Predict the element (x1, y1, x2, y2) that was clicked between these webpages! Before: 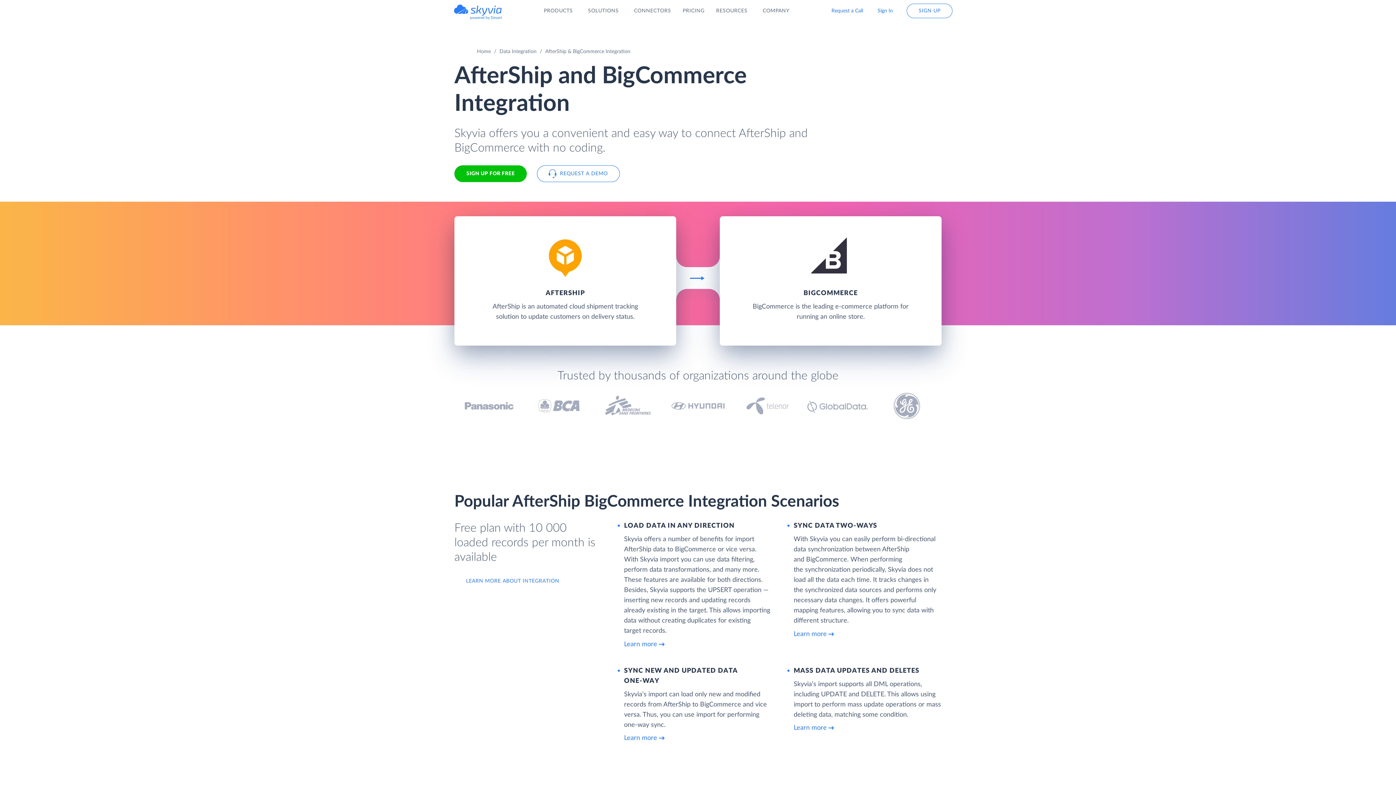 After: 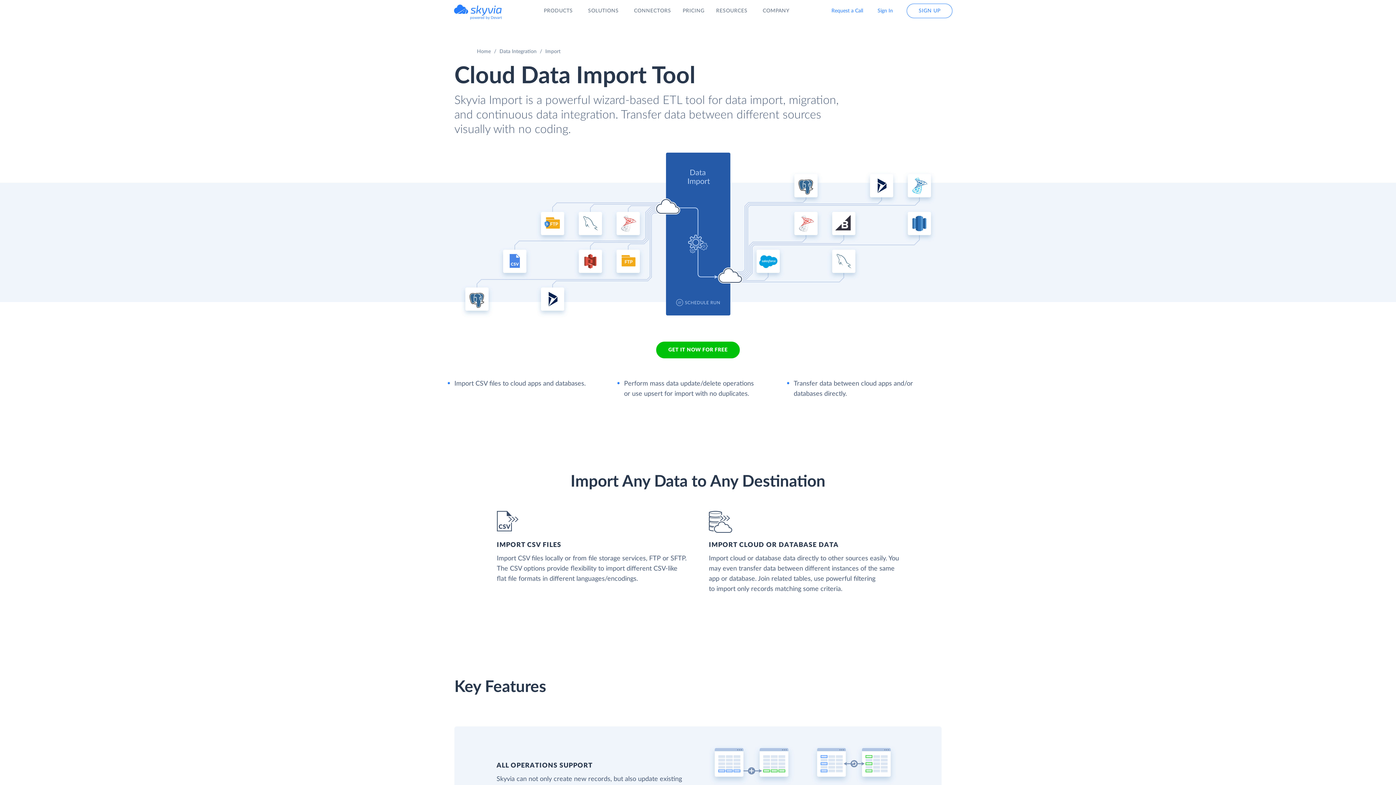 Action: bbox: (793, 724, 941, 732) label: Learn more